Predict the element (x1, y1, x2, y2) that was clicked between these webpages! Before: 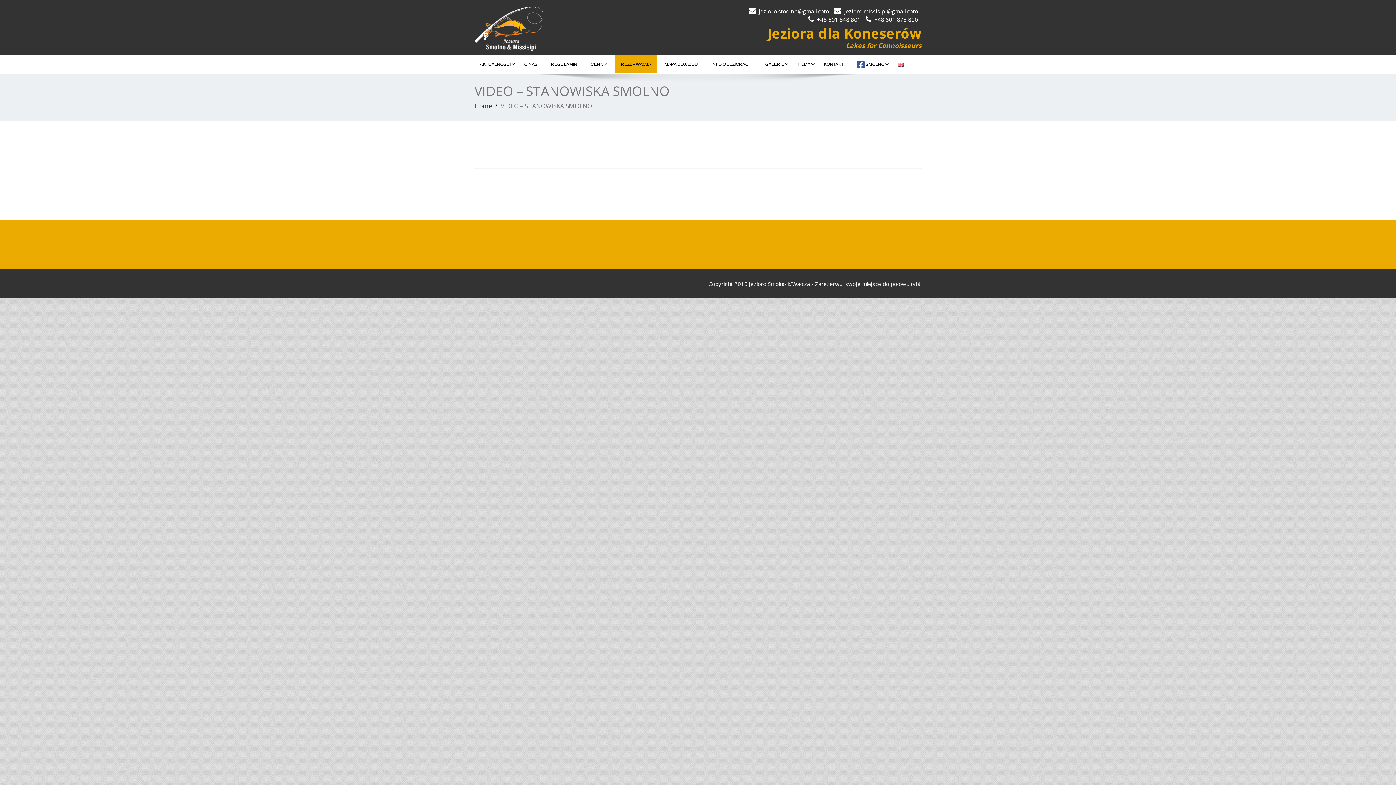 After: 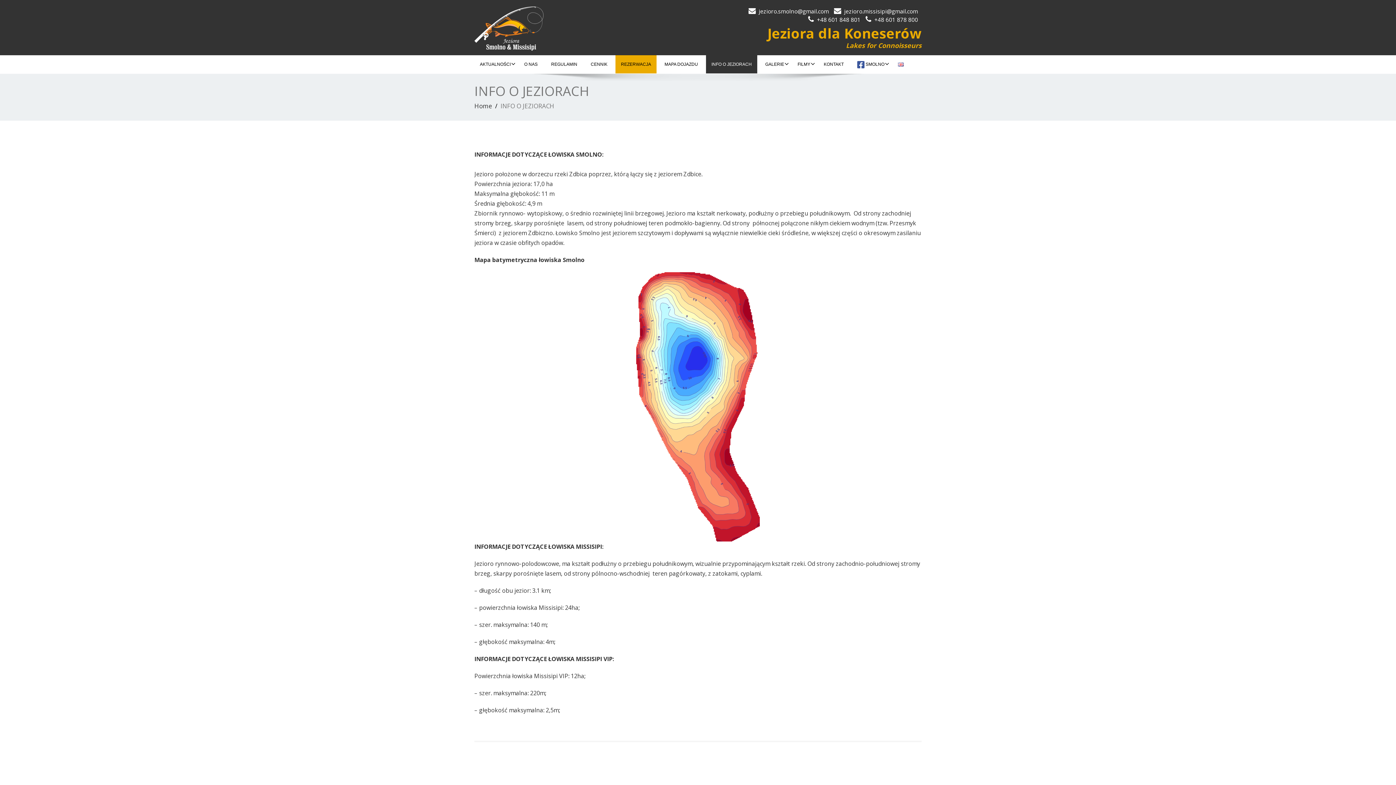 Action: bbox: (706, 55, 757, 73) label: INFO O JEZIORACH